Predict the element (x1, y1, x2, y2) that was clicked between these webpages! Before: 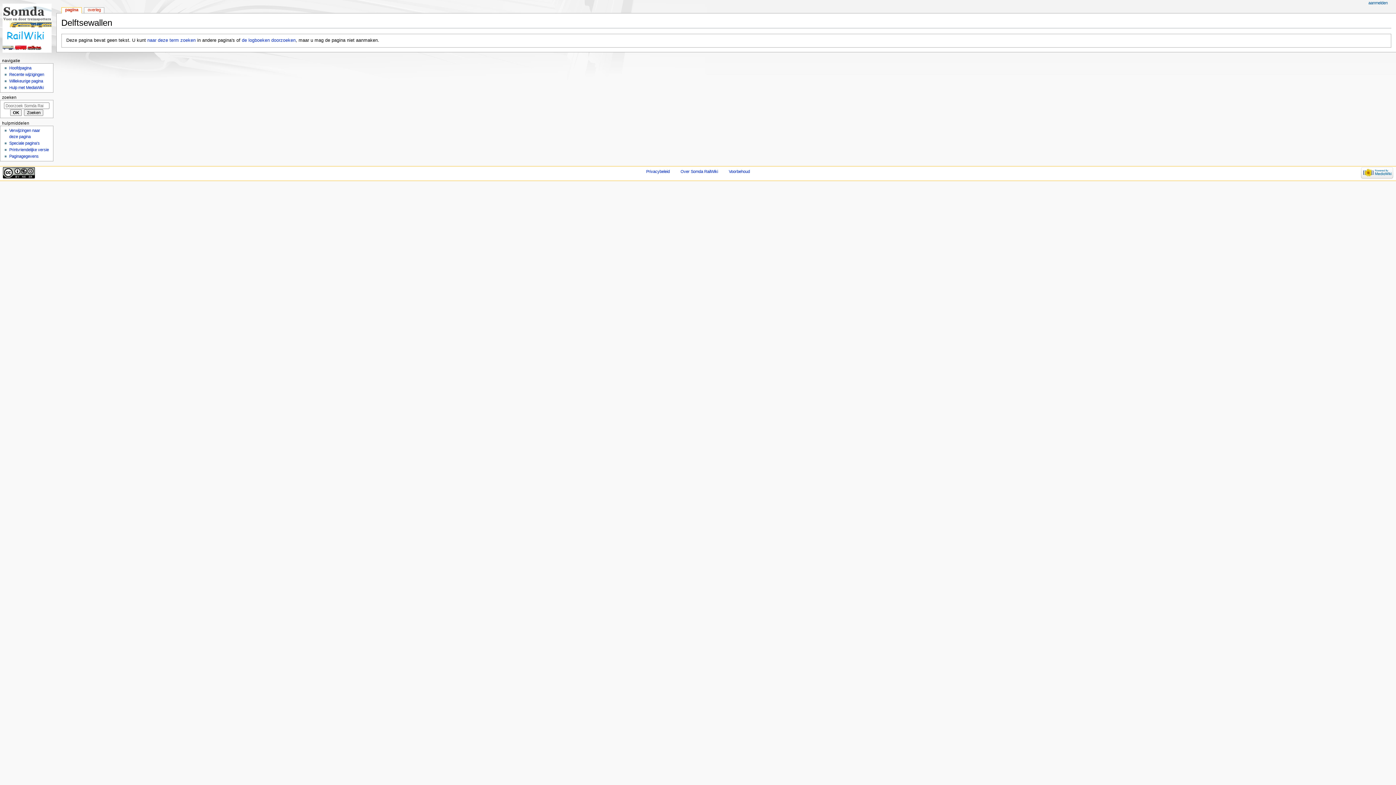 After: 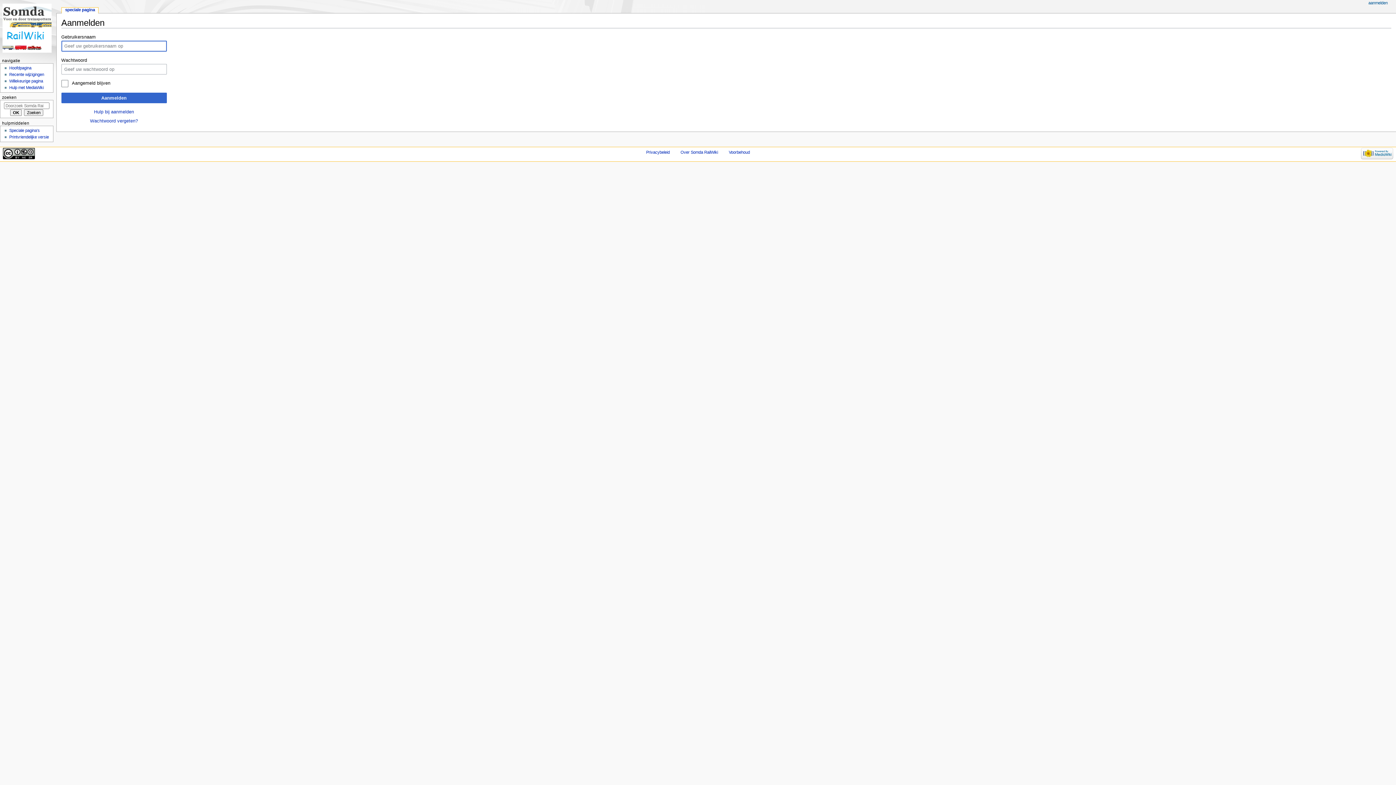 Action: bbox: (1368, 0, 1388, 5) label: aanmelden